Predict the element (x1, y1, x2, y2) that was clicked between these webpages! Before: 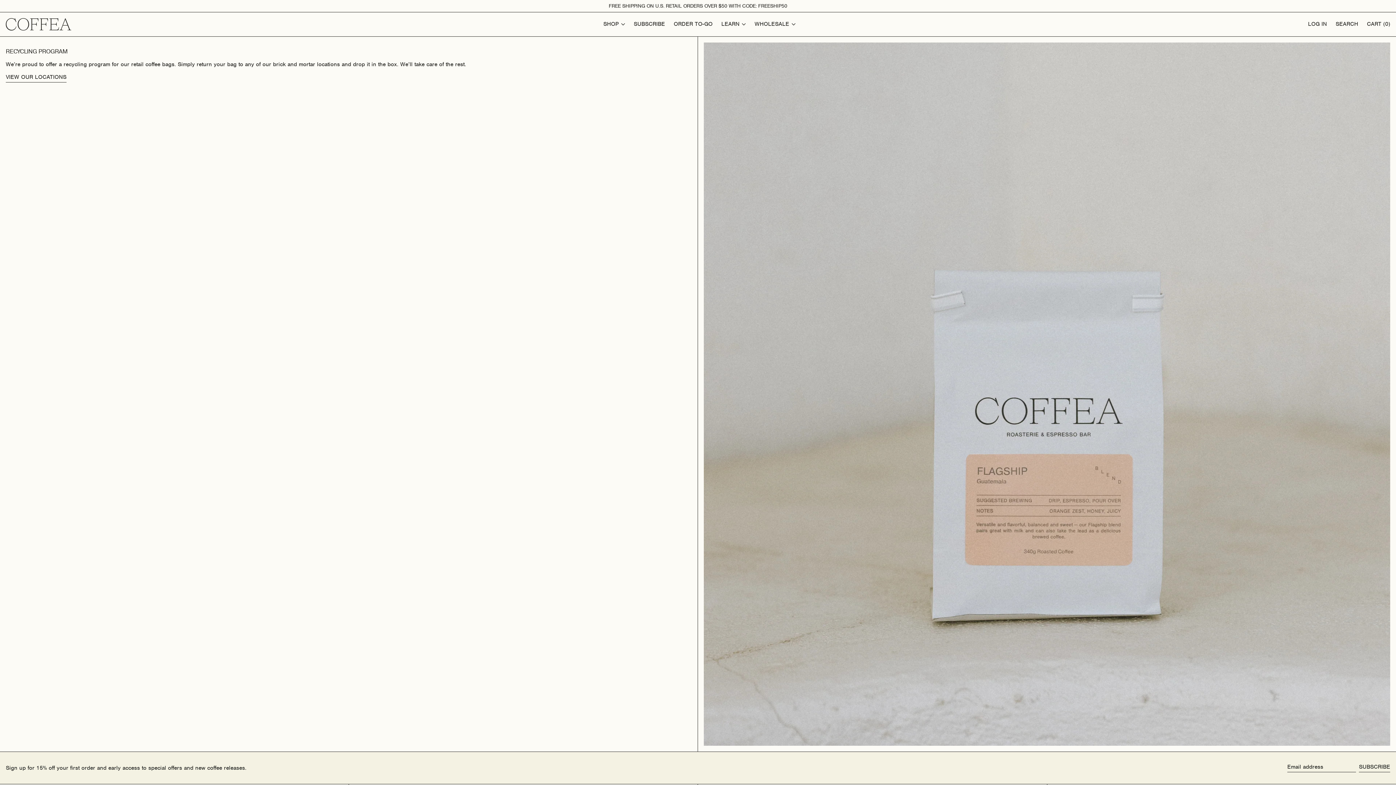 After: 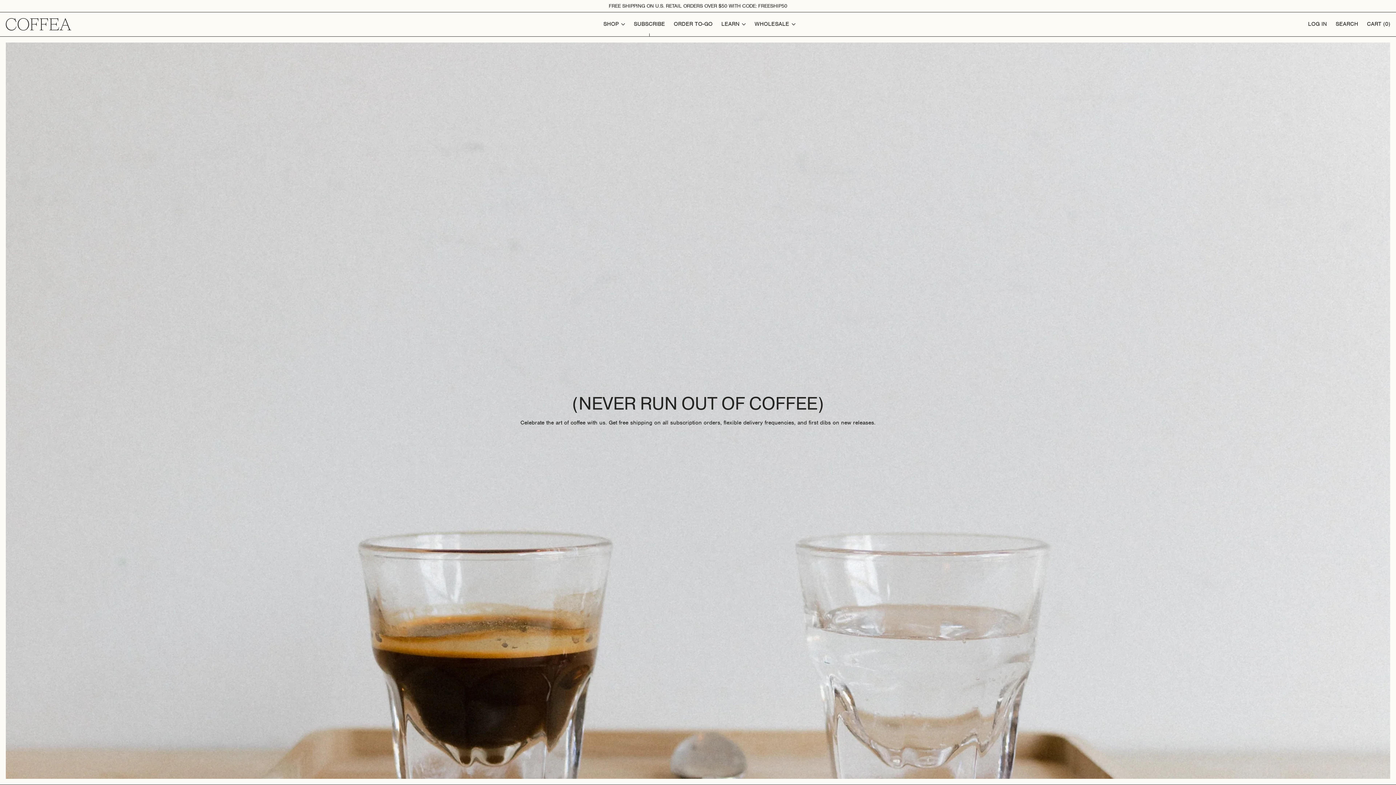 Action: label: SUBSCRIBE bbox: (633, 15, 665, 33)